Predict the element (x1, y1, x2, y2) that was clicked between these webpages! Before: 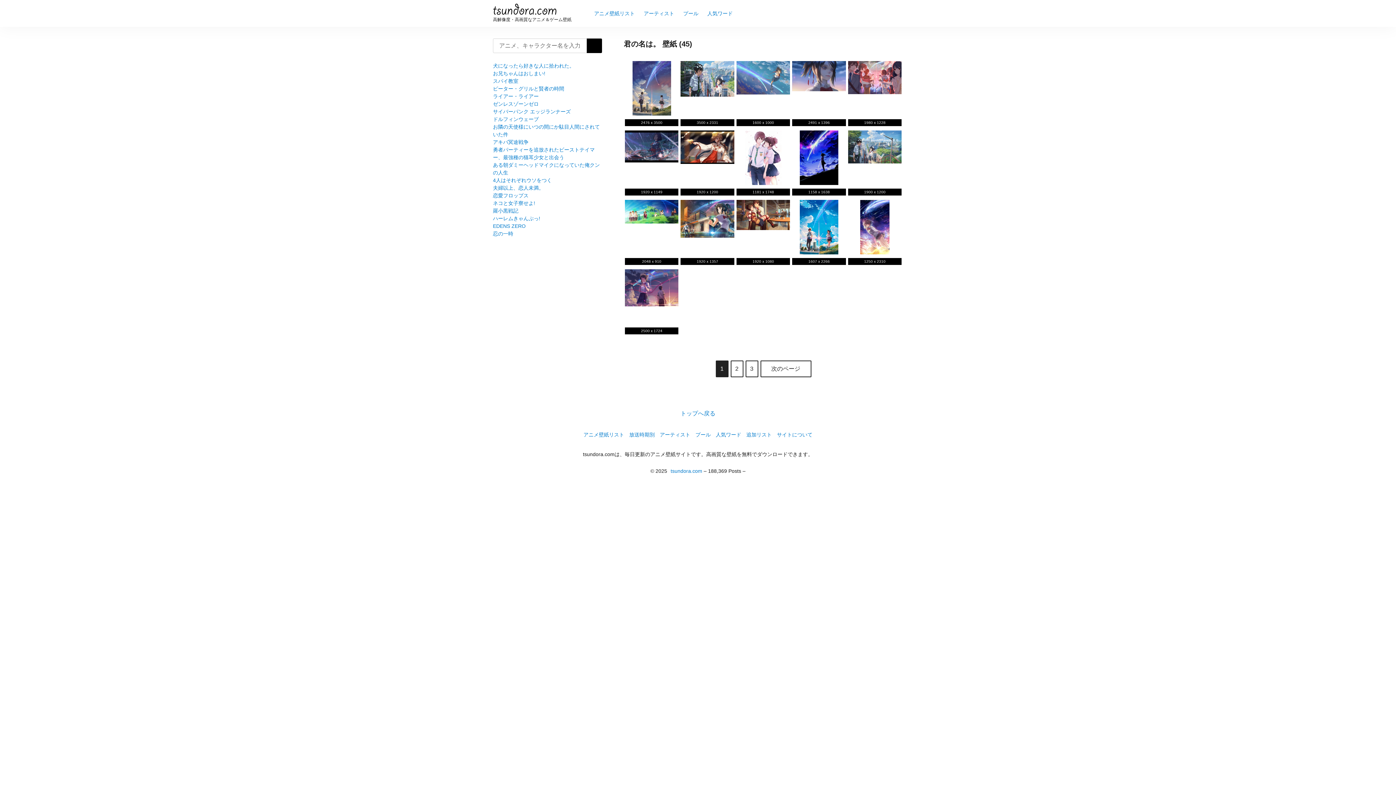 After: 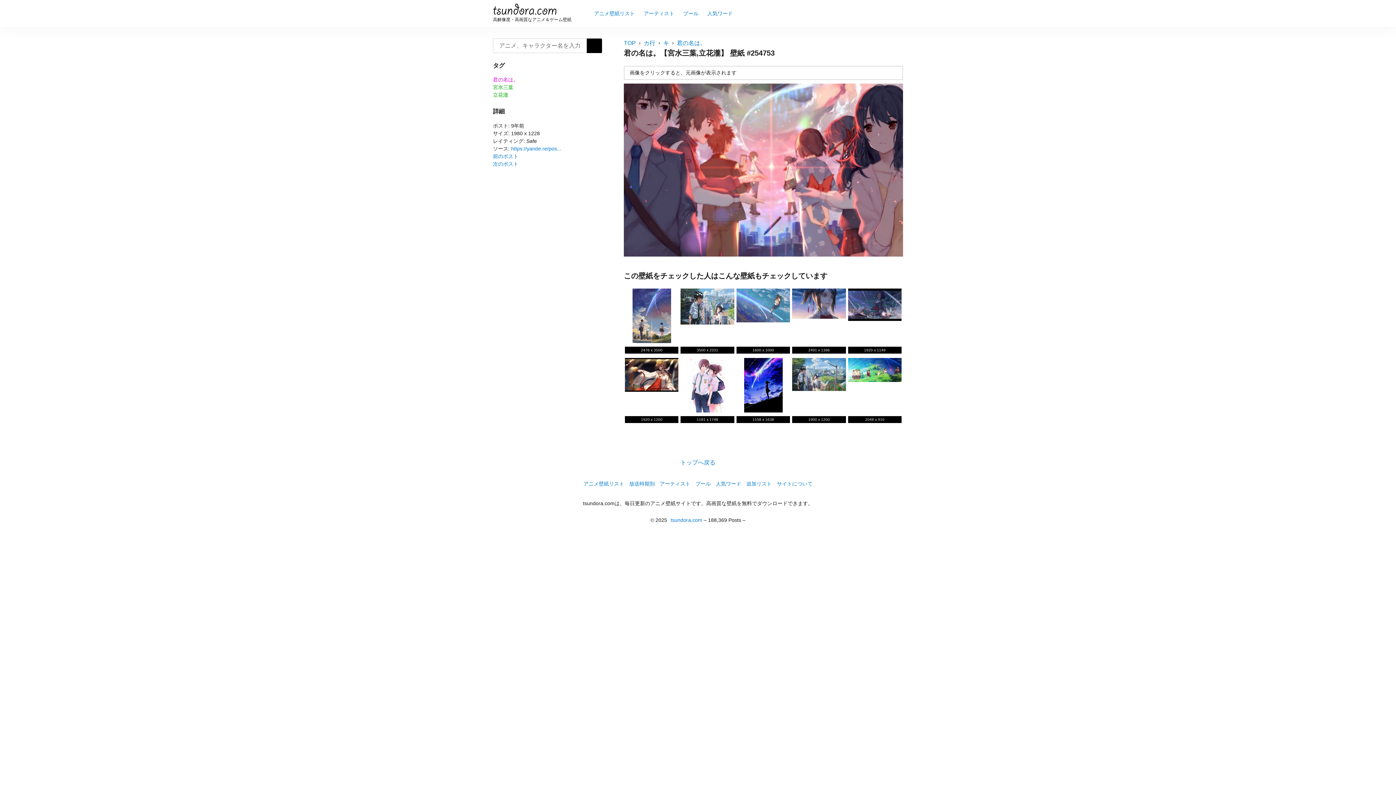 Action: bbox: (848, 61, 901, 115)